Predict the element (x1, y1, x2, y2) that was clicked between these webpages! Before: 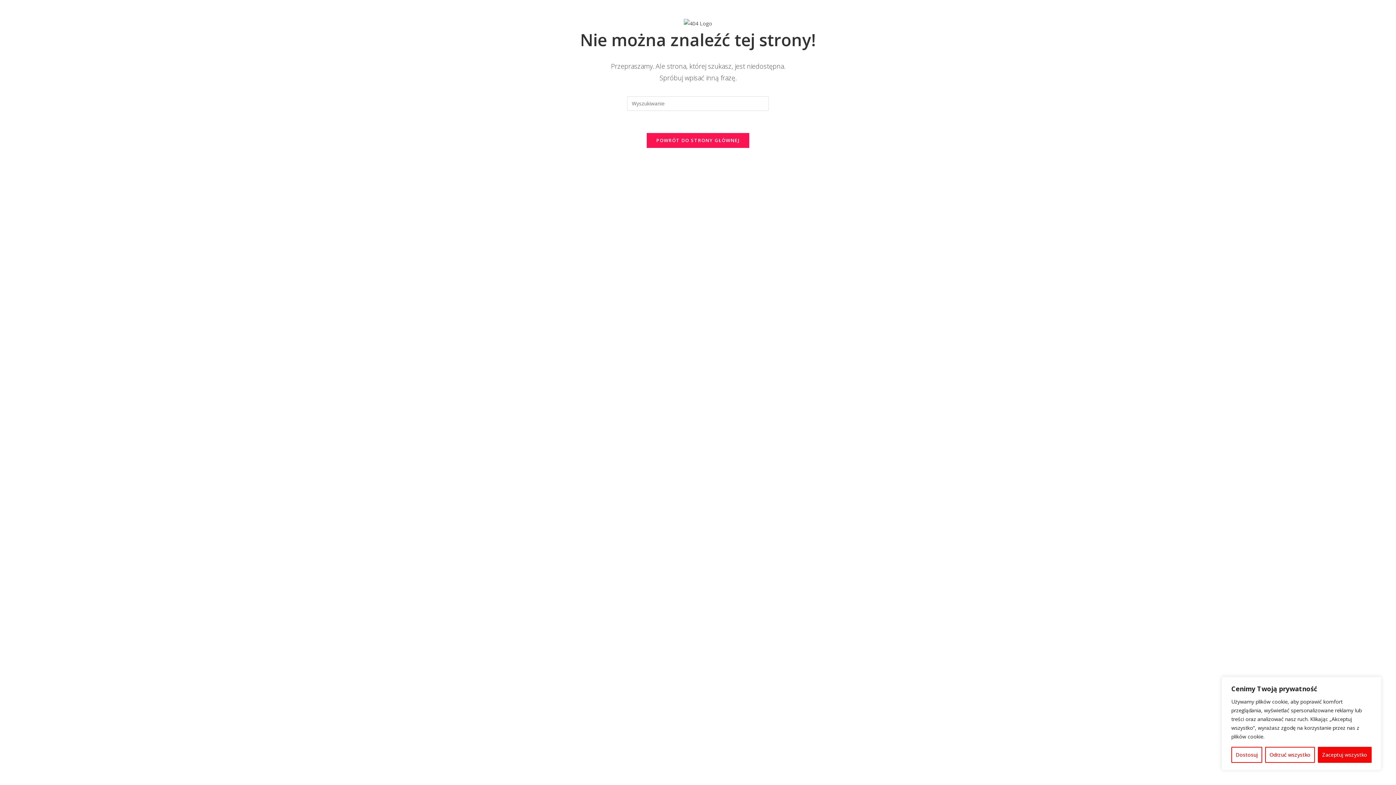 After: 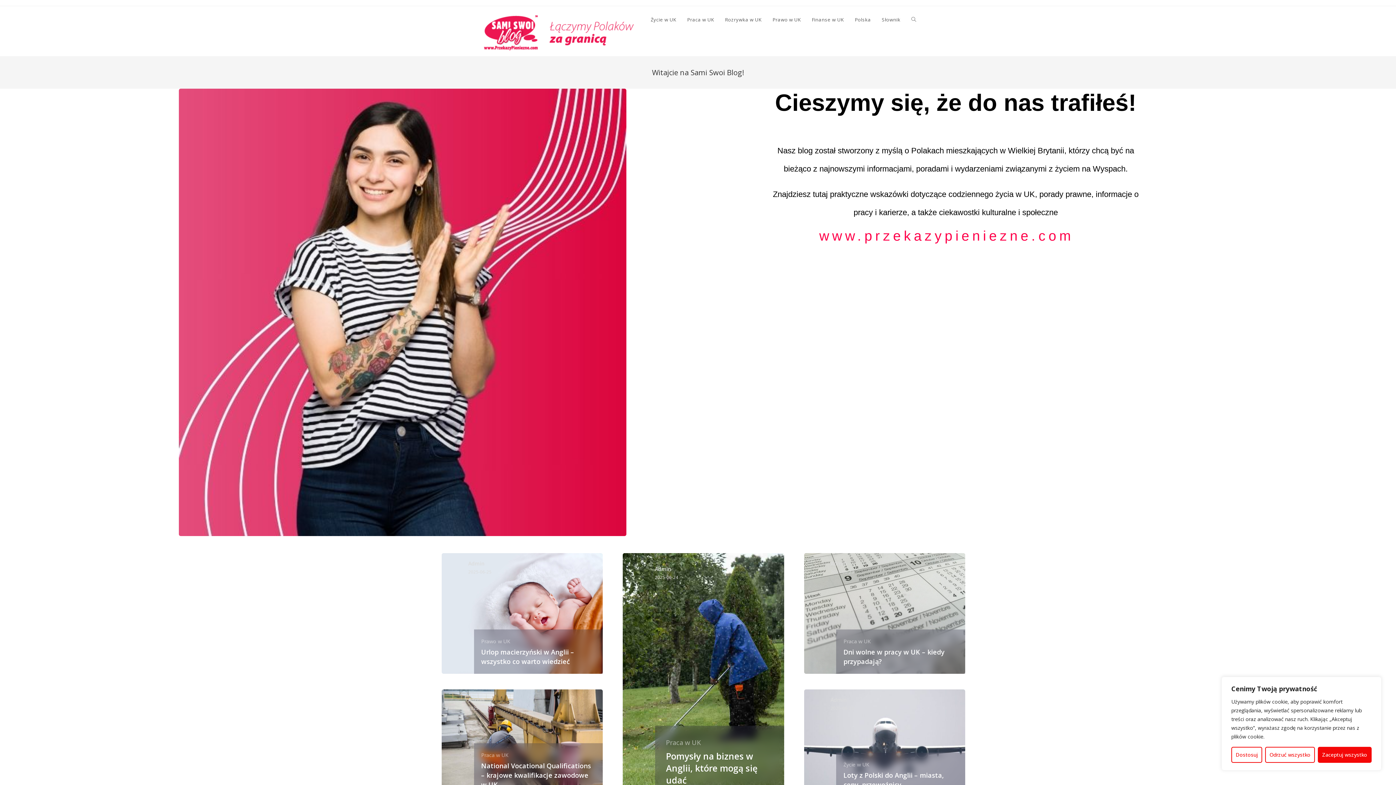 Action: label: POWRÓT DO STRONY GŁÓWNEJ bbox: (646, 132, 749, 148)